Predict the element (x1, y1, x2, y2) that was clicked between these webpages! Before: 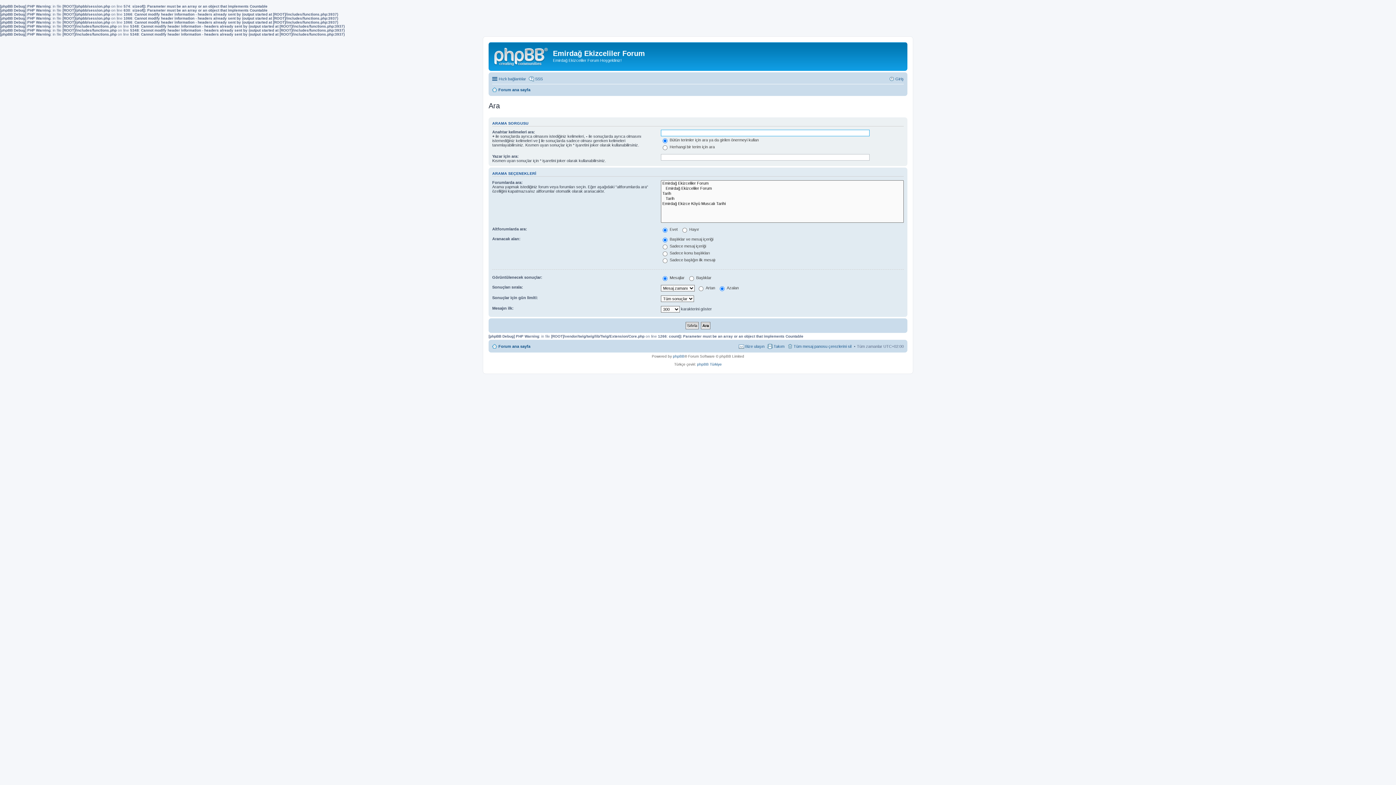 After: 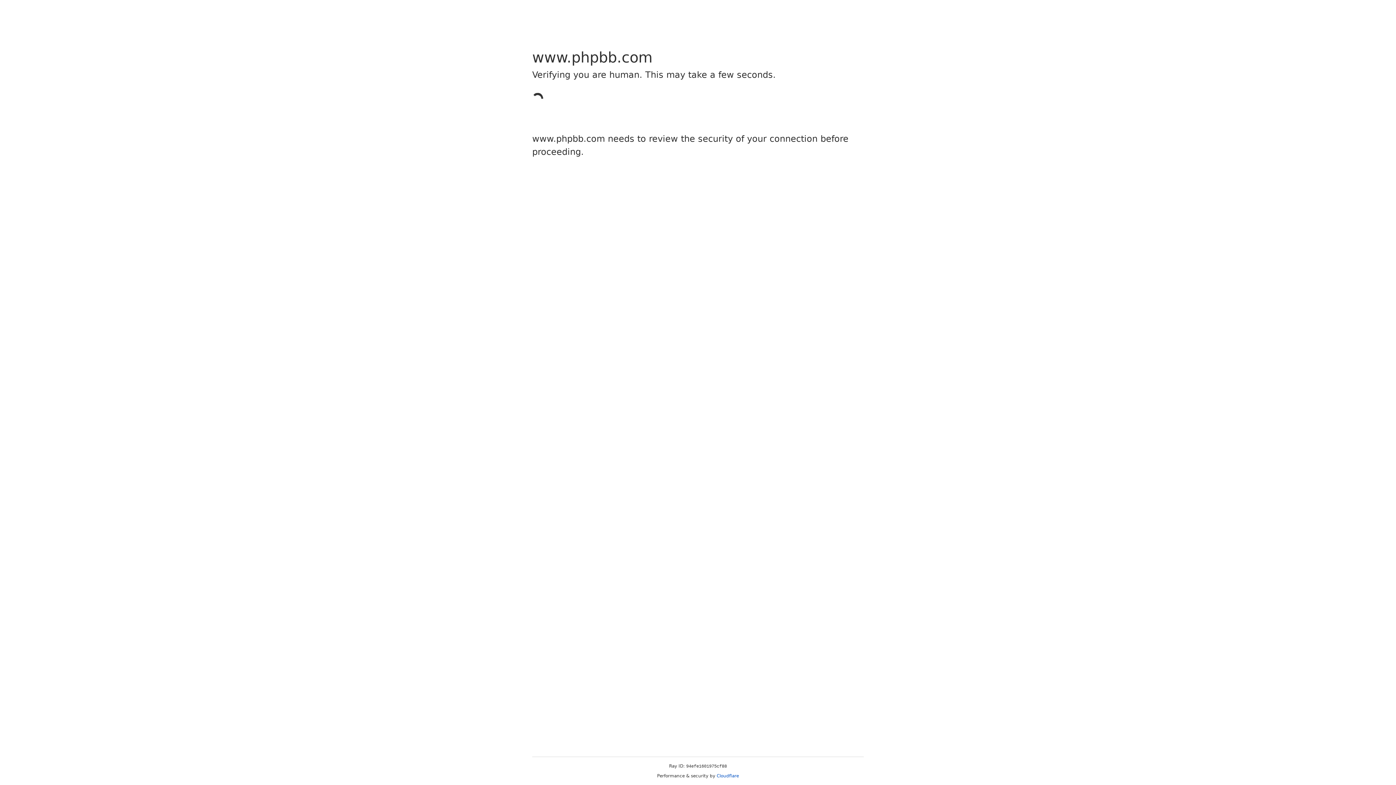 Action: label: phpBB bbox: (673, 354, 684, 358)